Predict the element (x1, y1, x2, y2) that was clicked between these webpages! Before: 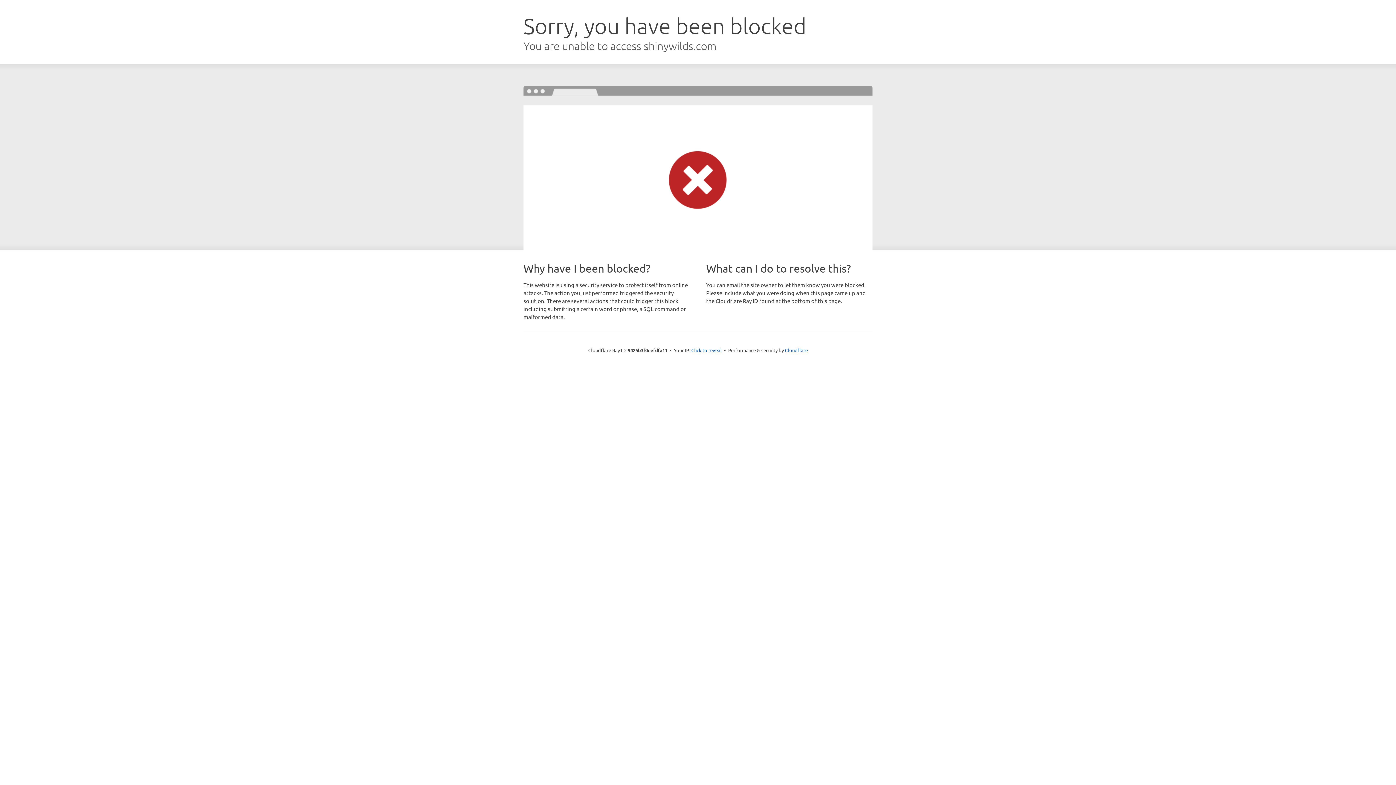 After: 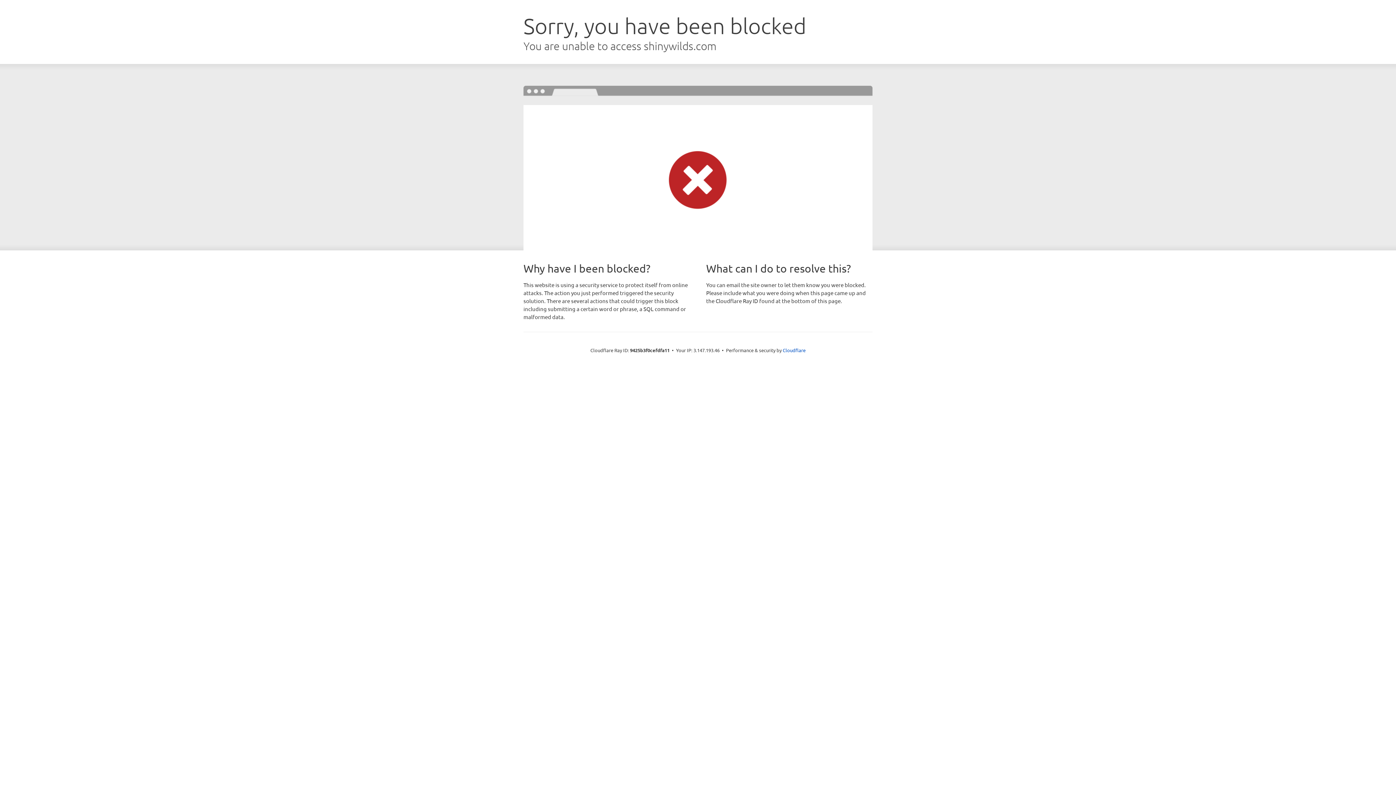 Action: label: Click to reveal bbox: (691, 346, 722, 353)